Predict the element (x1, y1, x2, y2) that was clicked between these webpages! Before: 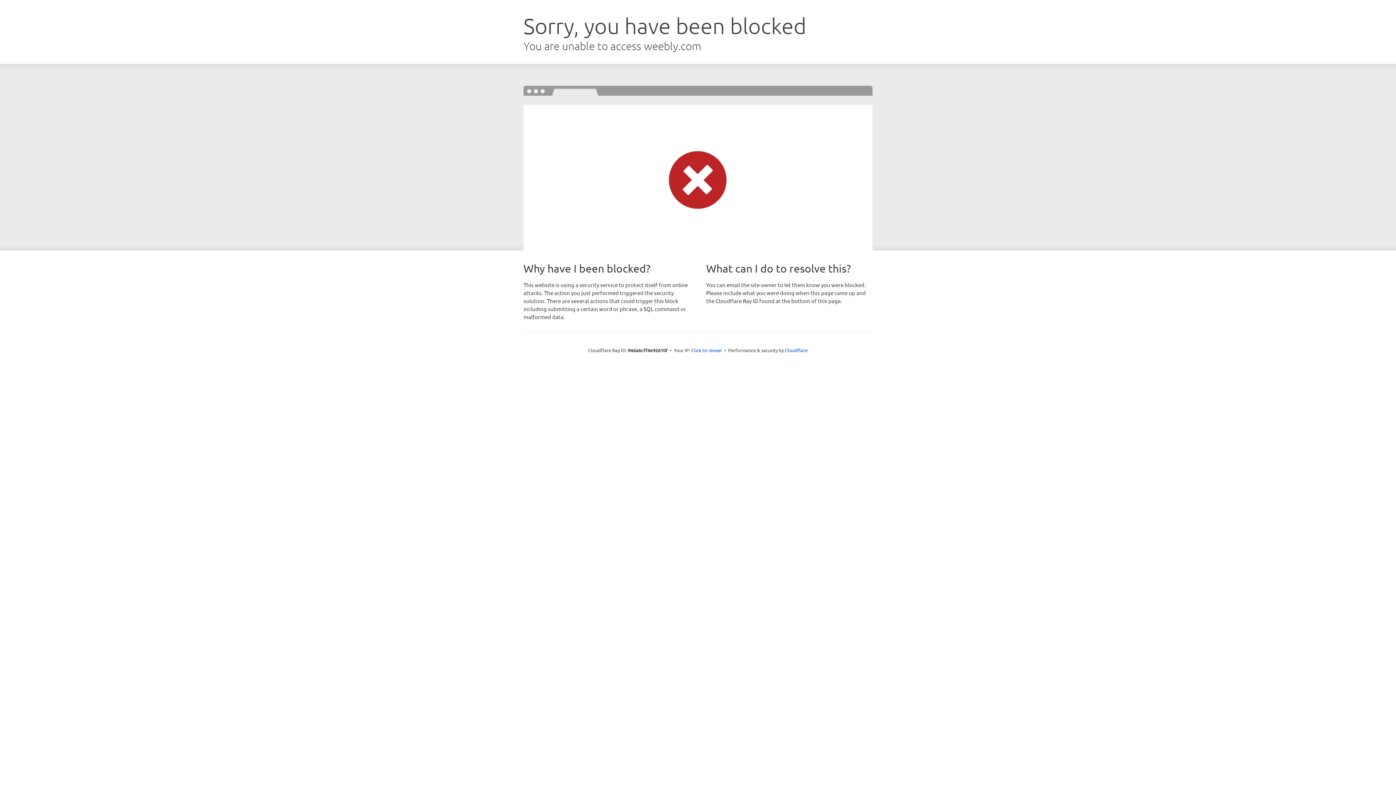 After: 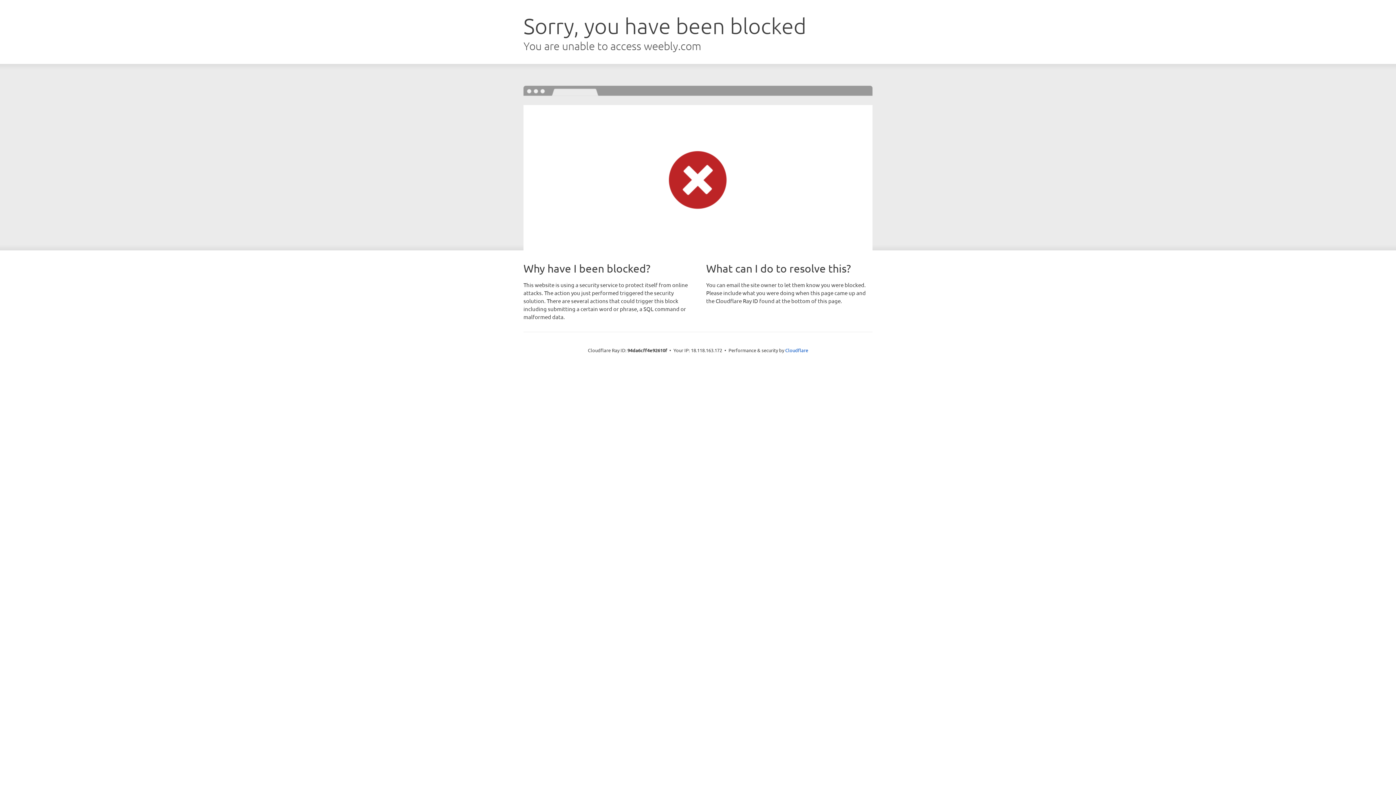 Action: label: Click to reveal bbox: (691, 346, 722, 353)